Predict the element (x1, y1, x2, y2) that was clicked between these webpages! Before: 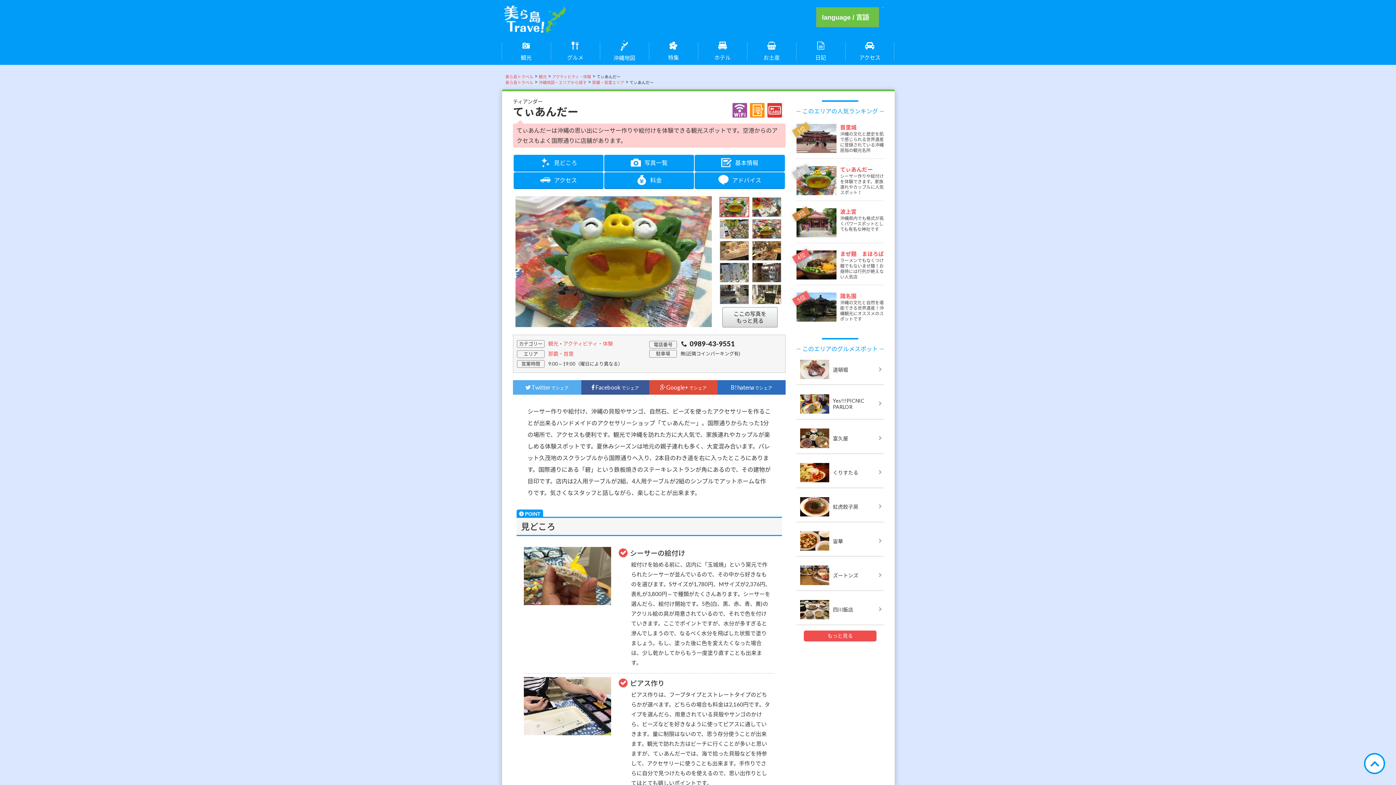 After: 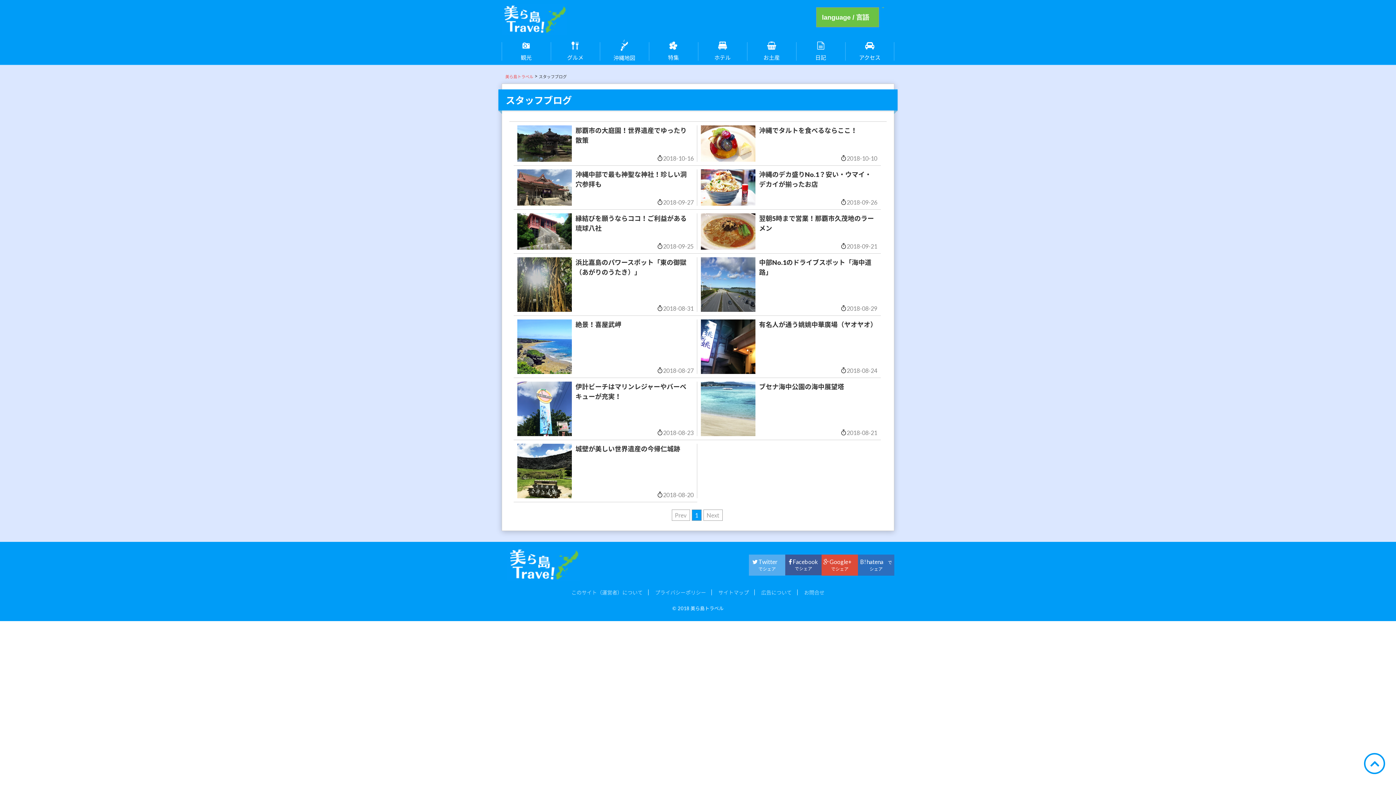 Action: bbox: (796, 38, 845, 62) label: 
日記